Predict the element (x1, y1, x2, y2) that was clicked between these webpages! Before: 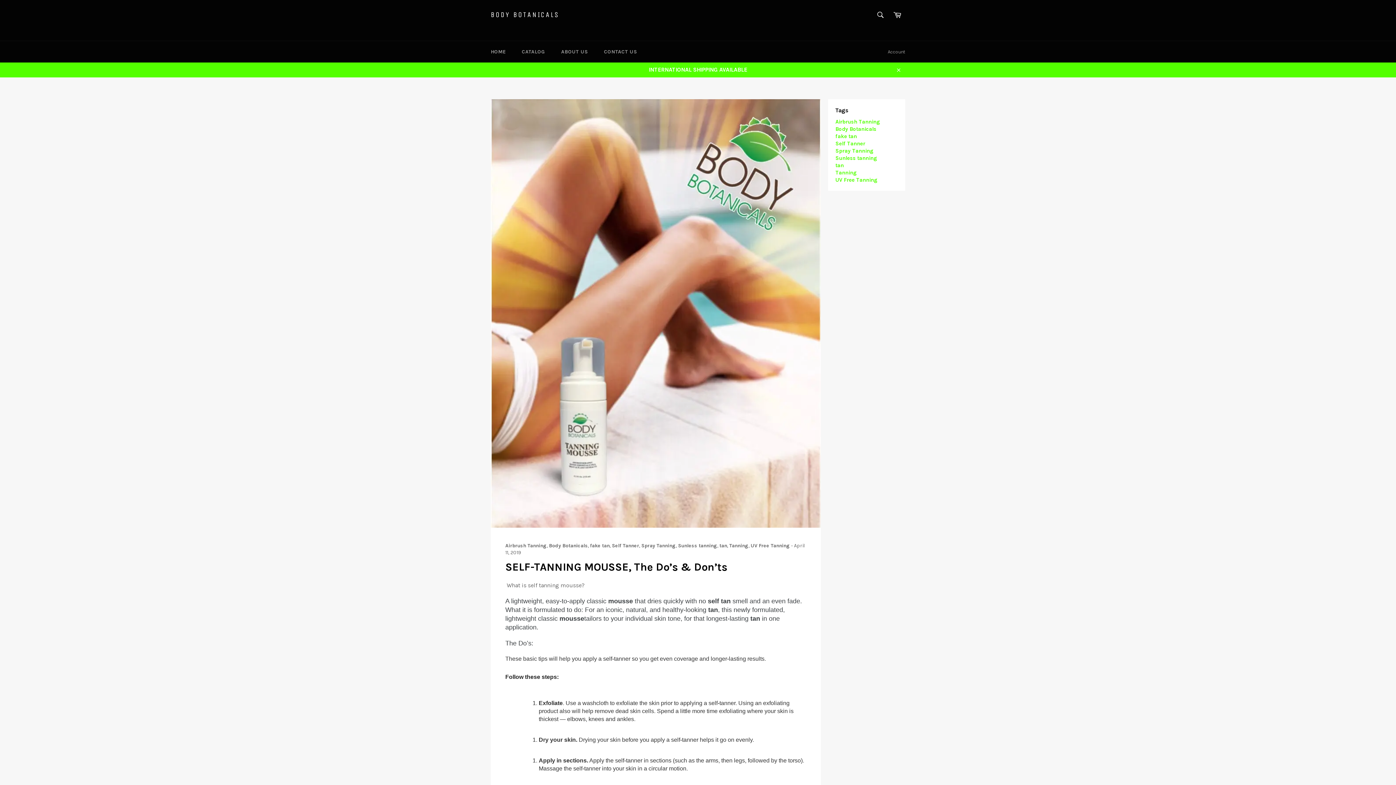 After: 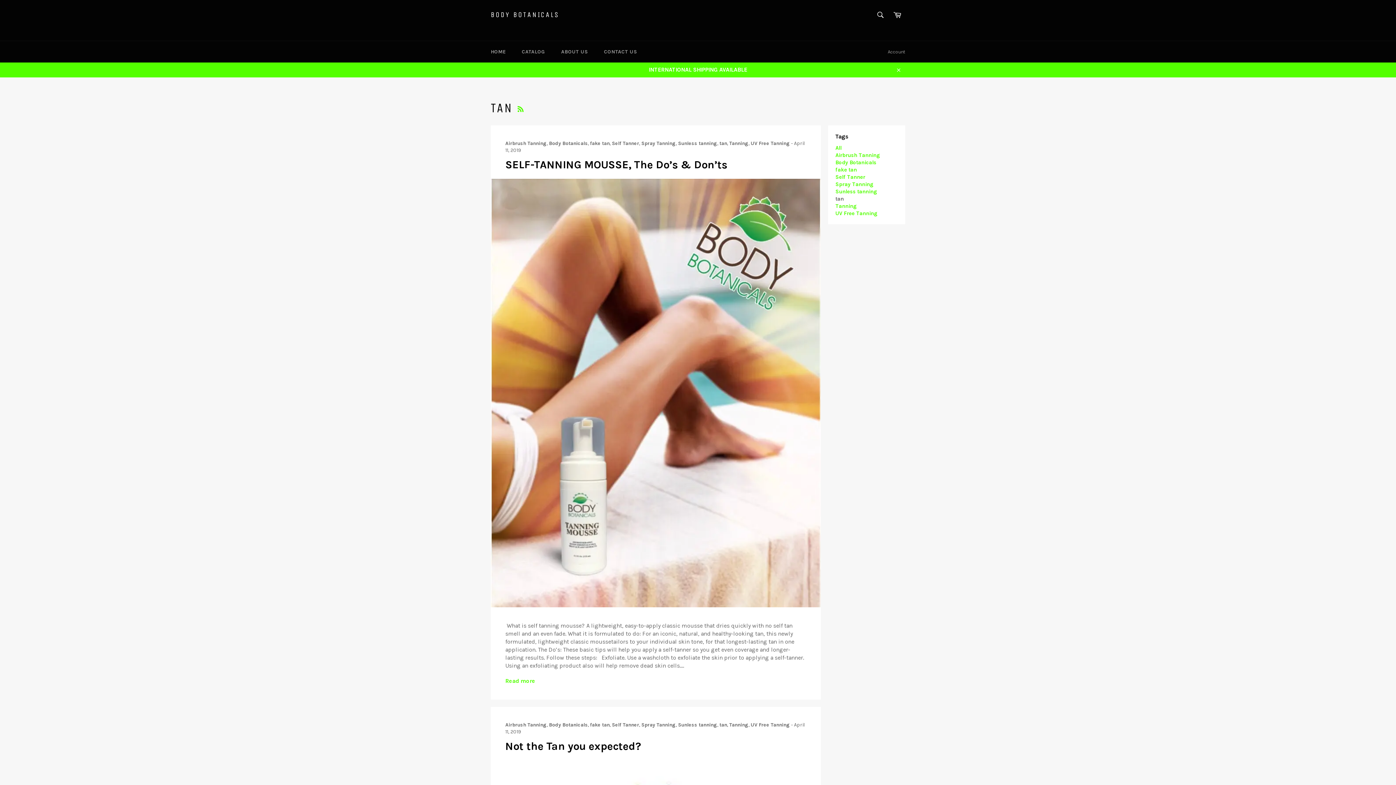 Action: bbox: (719, 542, 727, 549) label: tan